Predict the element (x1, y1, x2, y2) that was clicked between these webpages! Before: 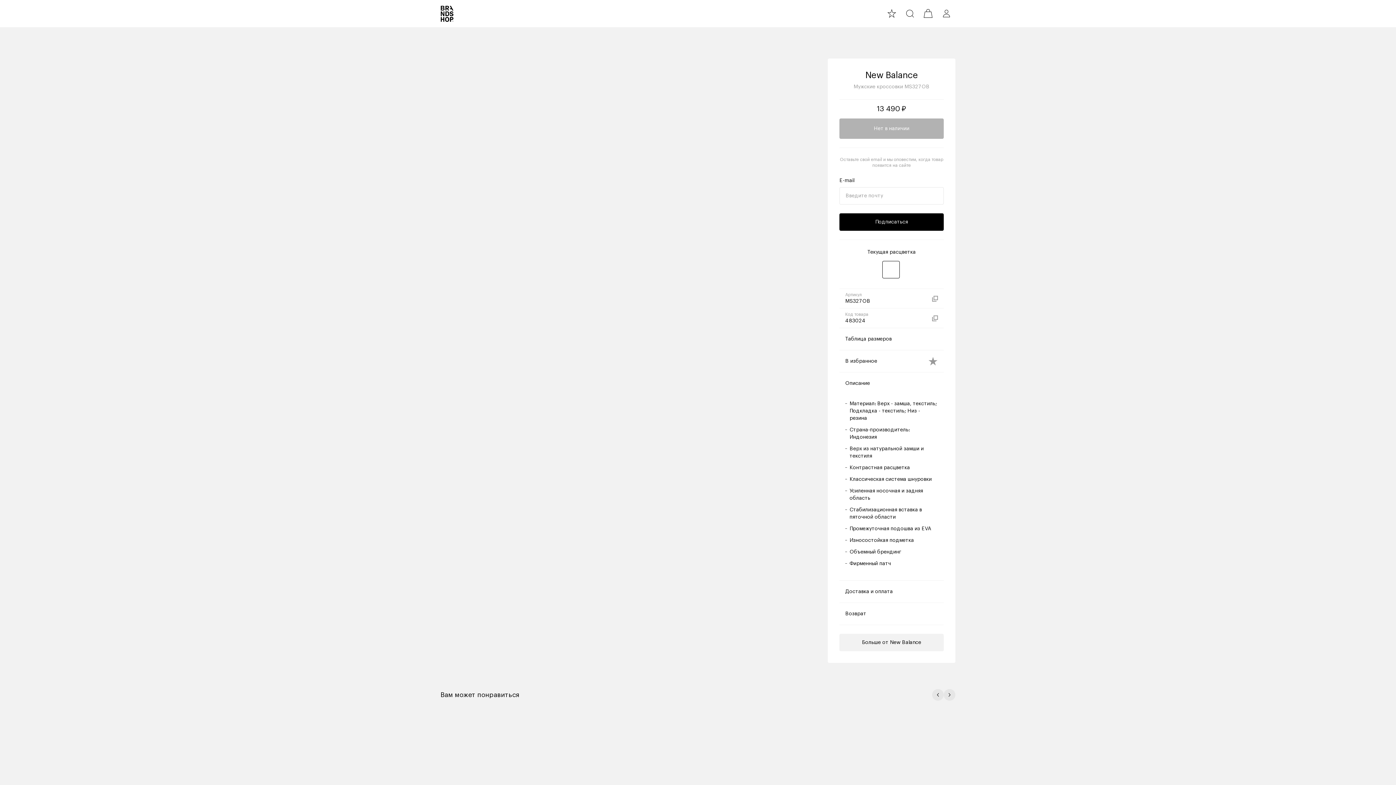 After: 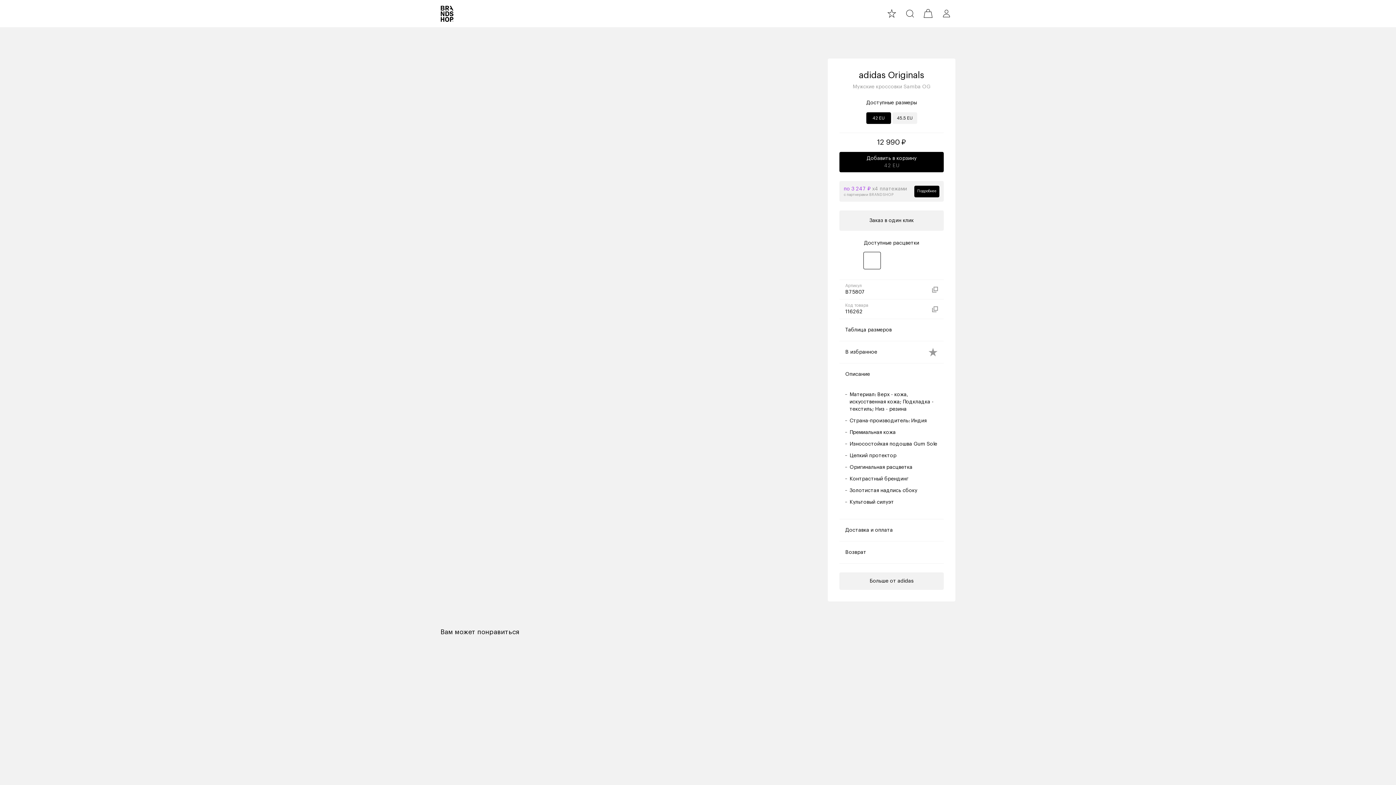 Action: bbox: (763, 724, 805, 814) label: adidas Originals
Мужские кроссовки
Samba OG
12 990 ₽